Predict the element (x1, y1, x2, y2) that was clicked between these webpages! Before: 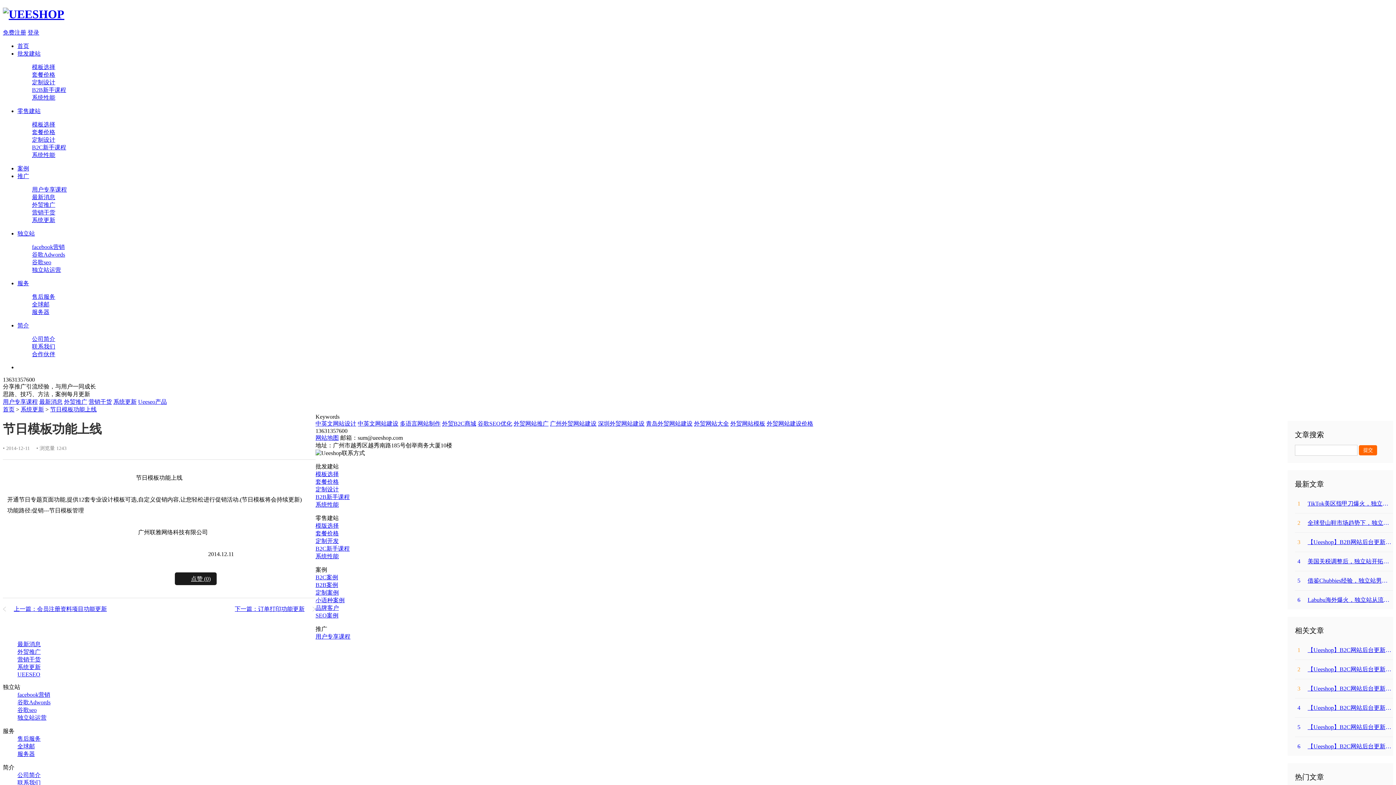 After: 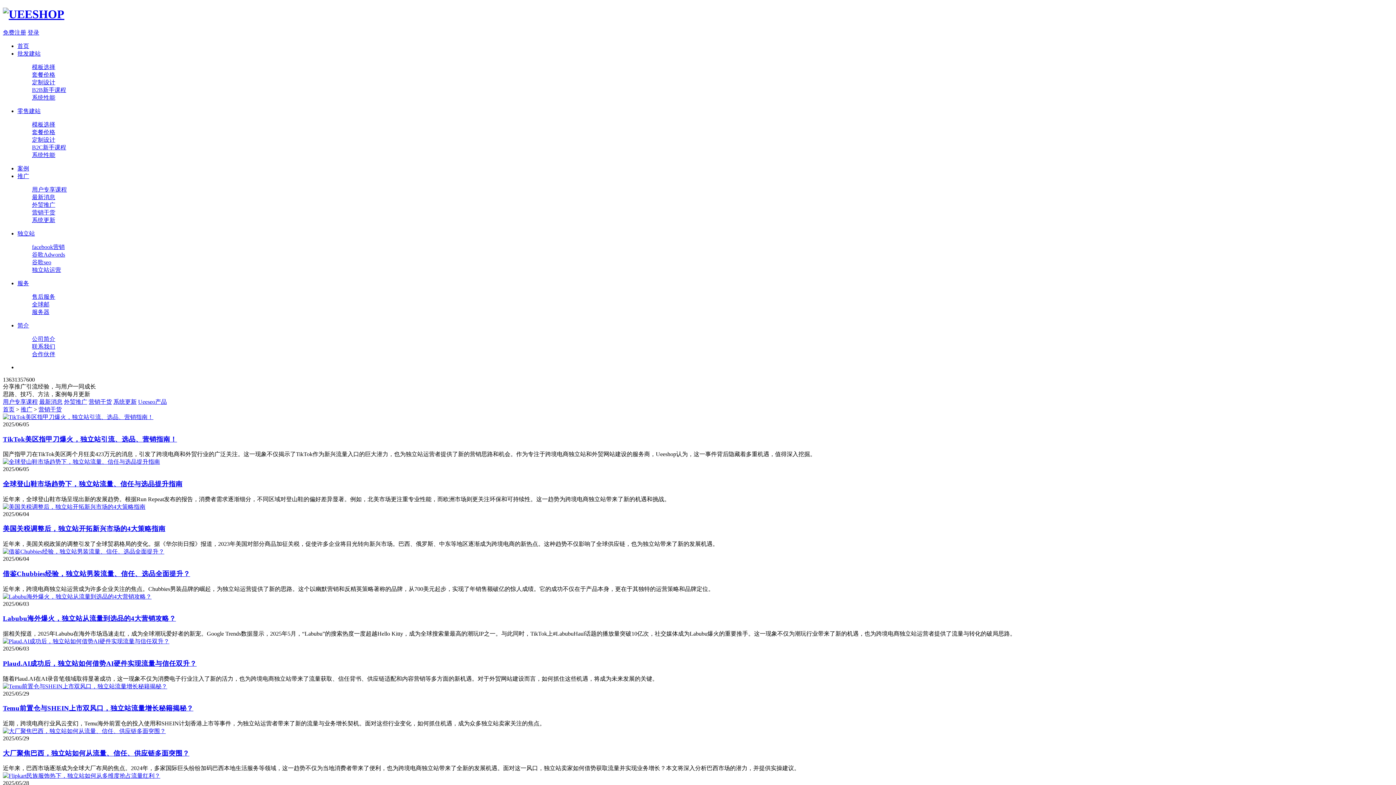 Action: label: 营销干货 bbox: (32, 209, 55, 215)